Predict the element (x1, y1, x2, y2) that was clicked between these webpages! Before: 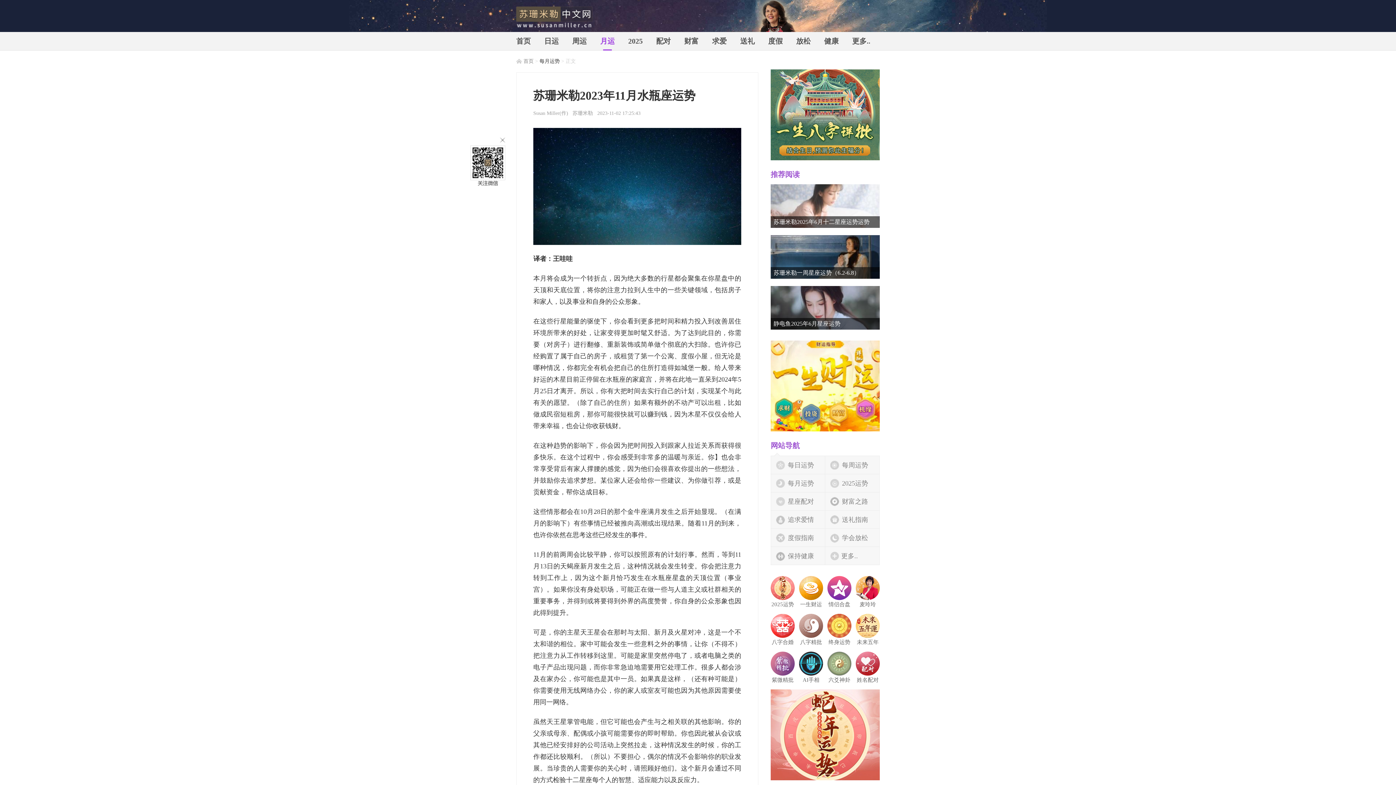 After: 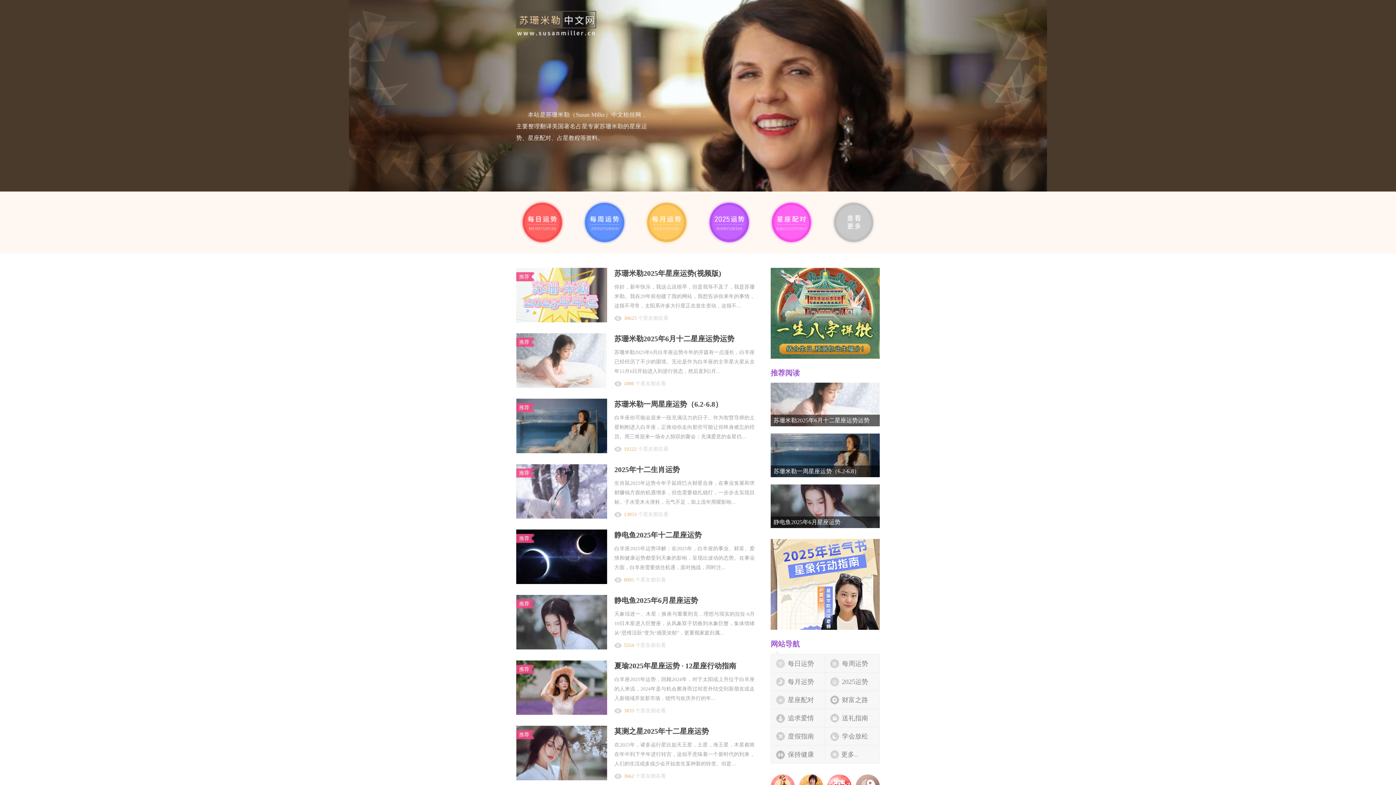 Action: bbox: (516, 6, 592, 27) label: 苏珊米勒中文网_苏珊米勒_susan miller